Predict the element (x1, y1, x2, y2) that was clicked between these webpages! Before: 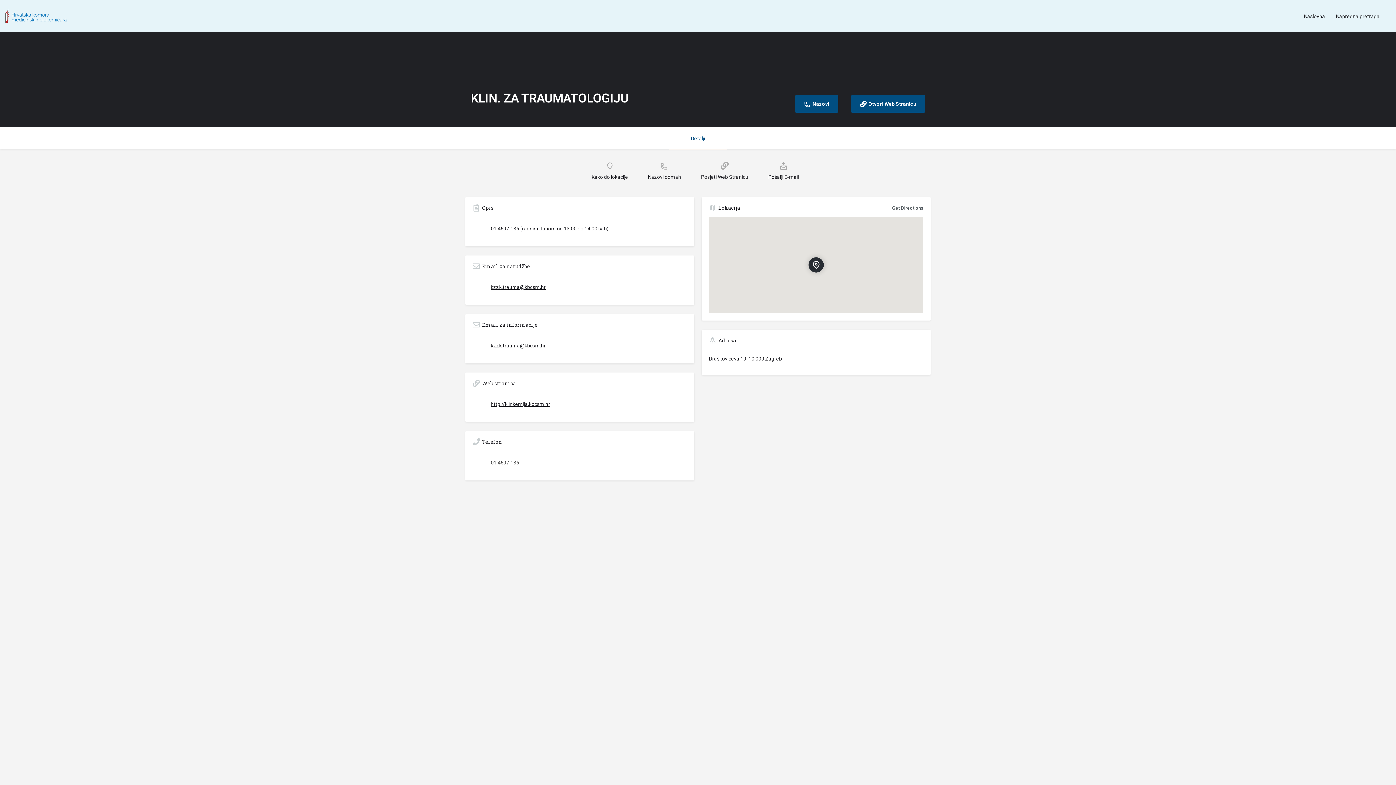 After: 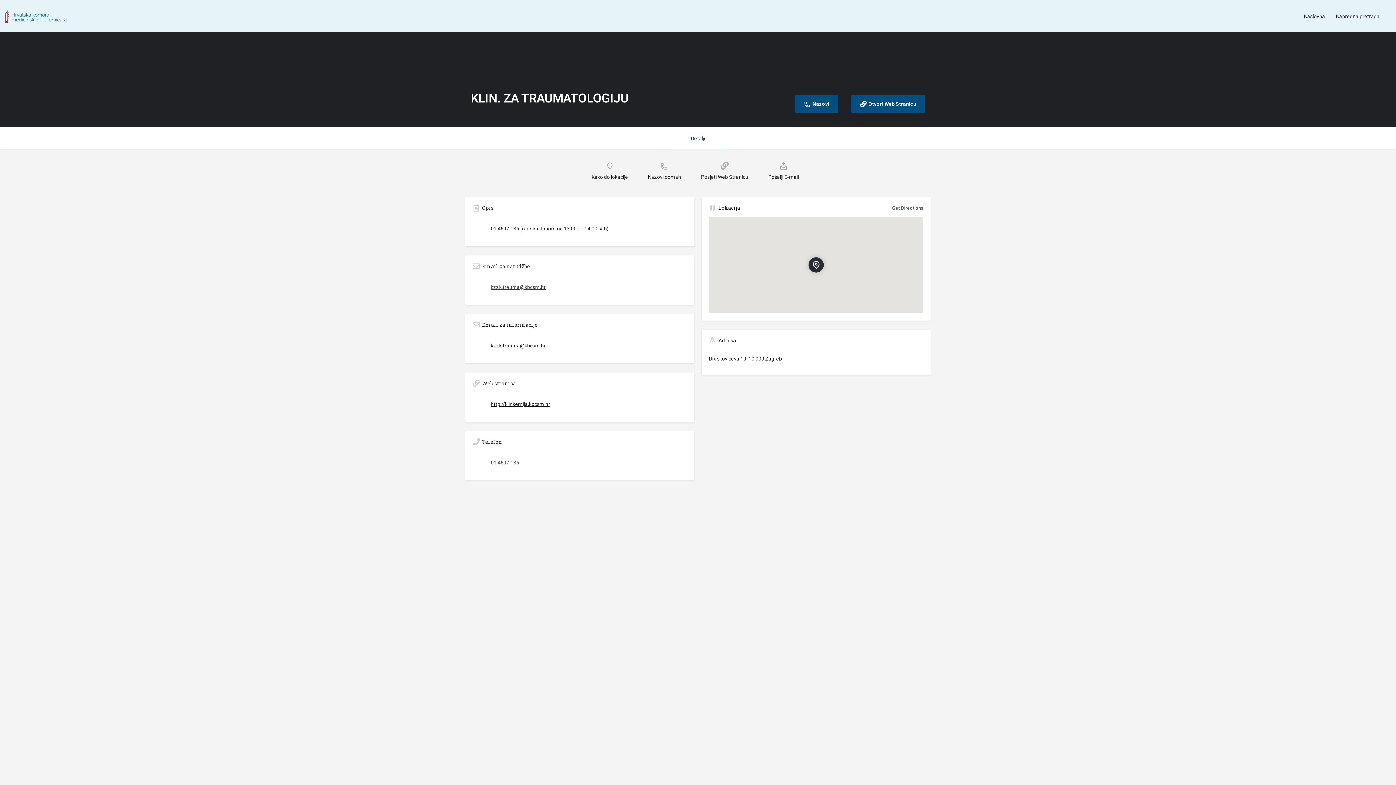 Action: bbox: (490, 284, 545, 290) label: kzzk.trauma@kbcsm.hr